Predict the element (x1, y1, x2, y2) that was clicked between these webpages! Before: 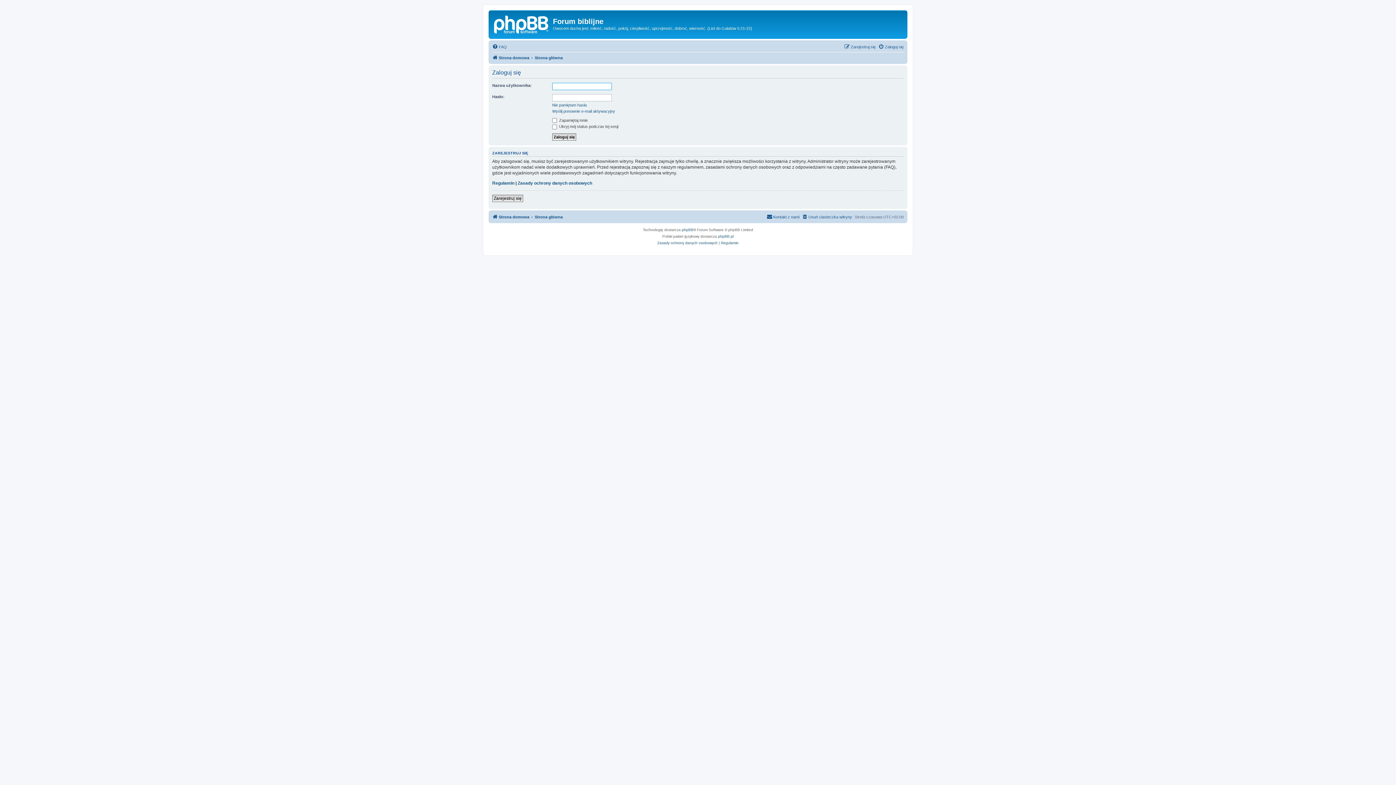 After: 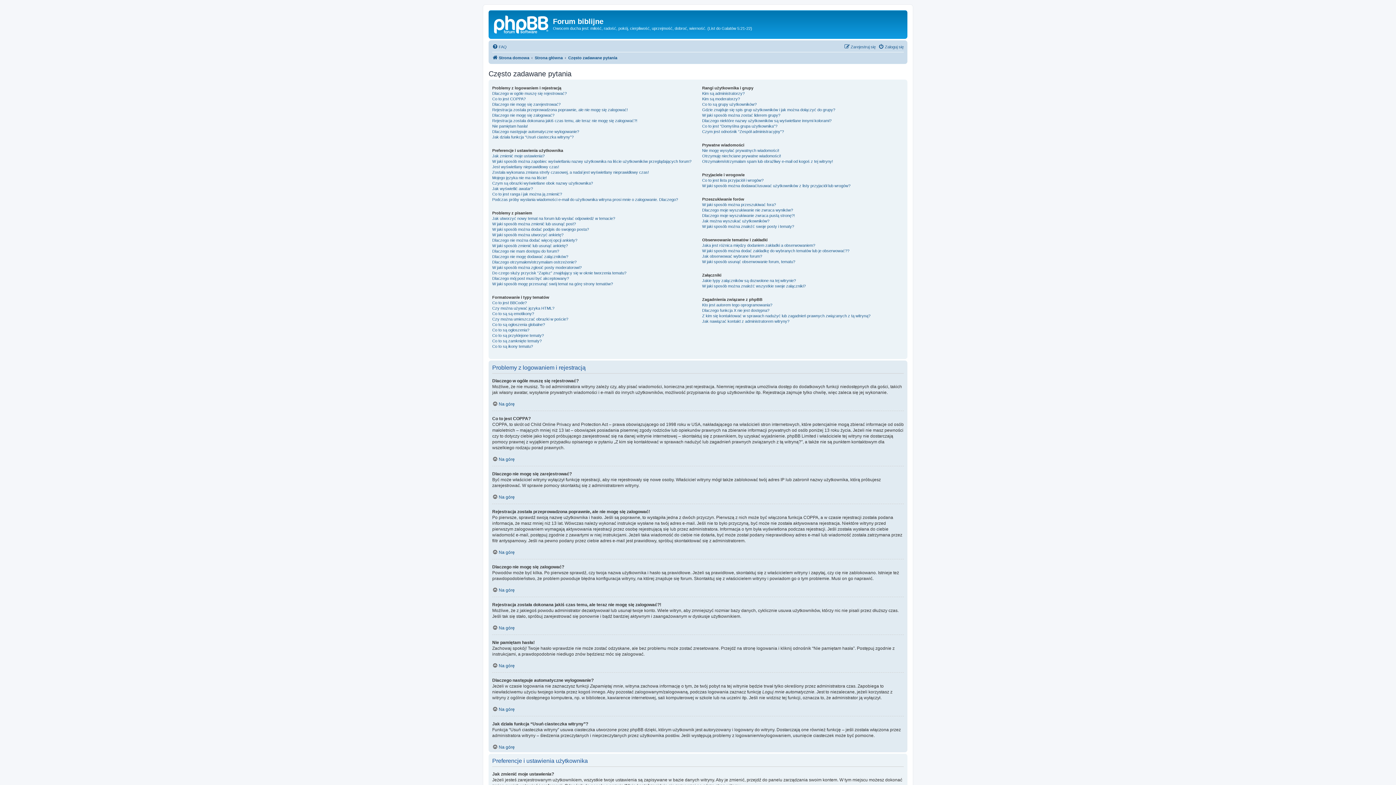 Action: bbox: (492, 42, 506, 51) label: FAQ